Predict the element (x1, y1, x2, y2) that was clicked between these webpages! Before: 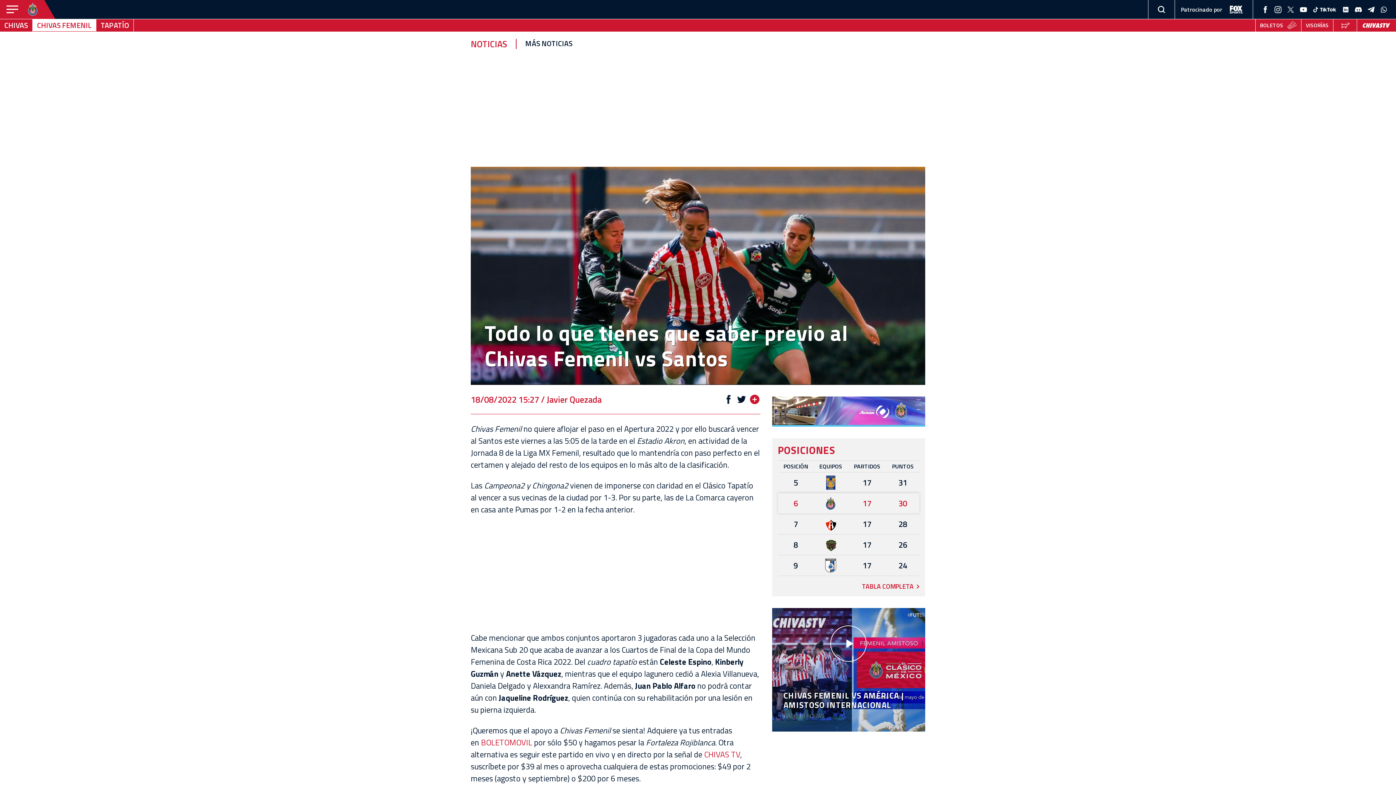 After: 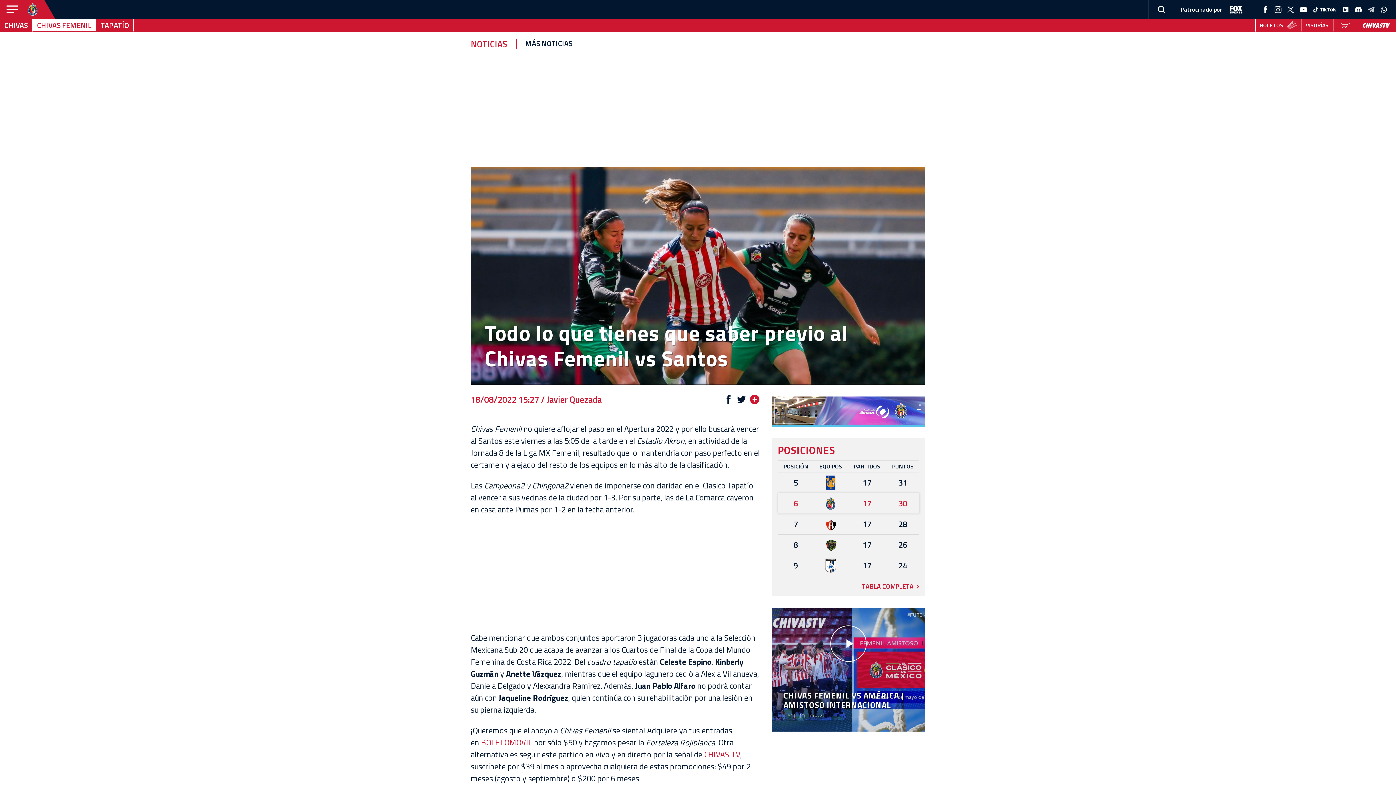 Action: bbox: (1368, 6, 1374, 12)